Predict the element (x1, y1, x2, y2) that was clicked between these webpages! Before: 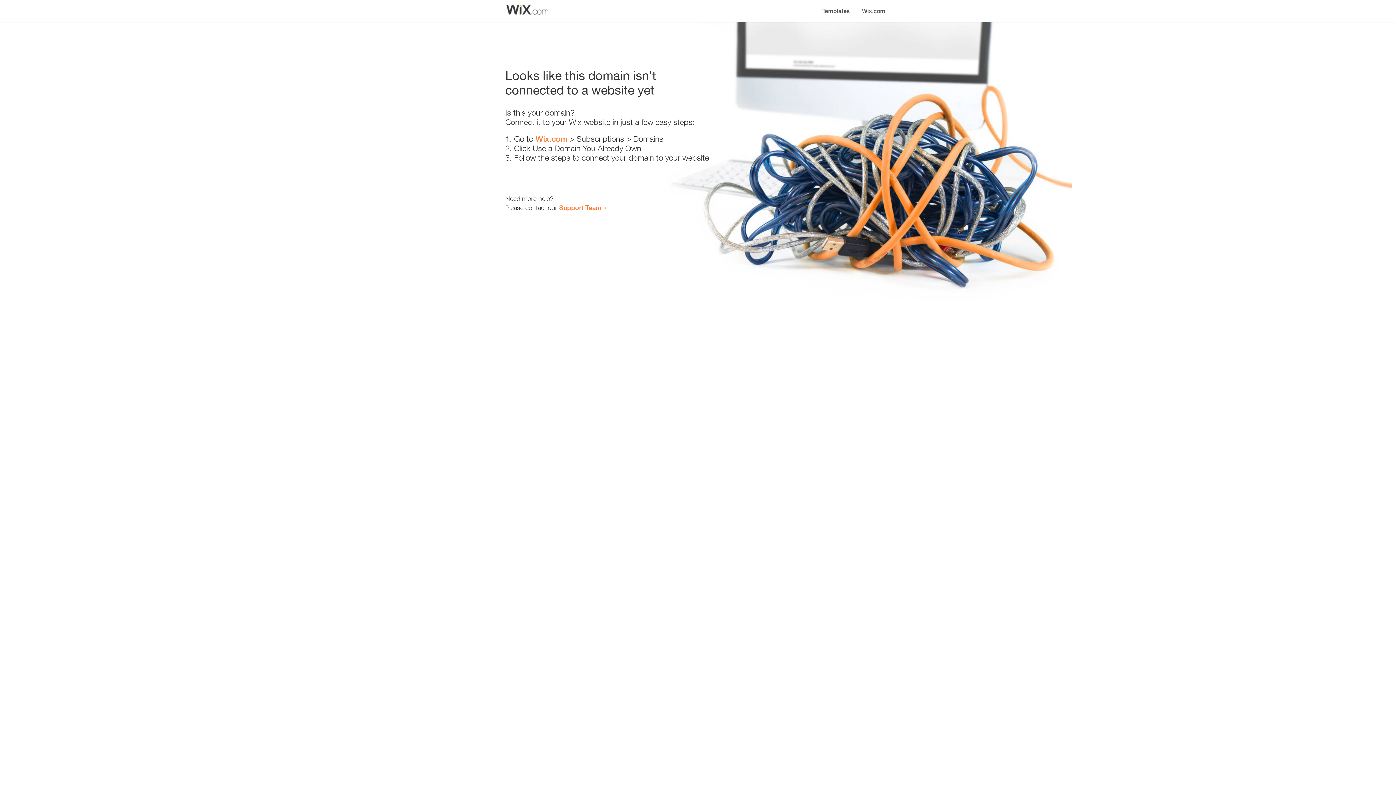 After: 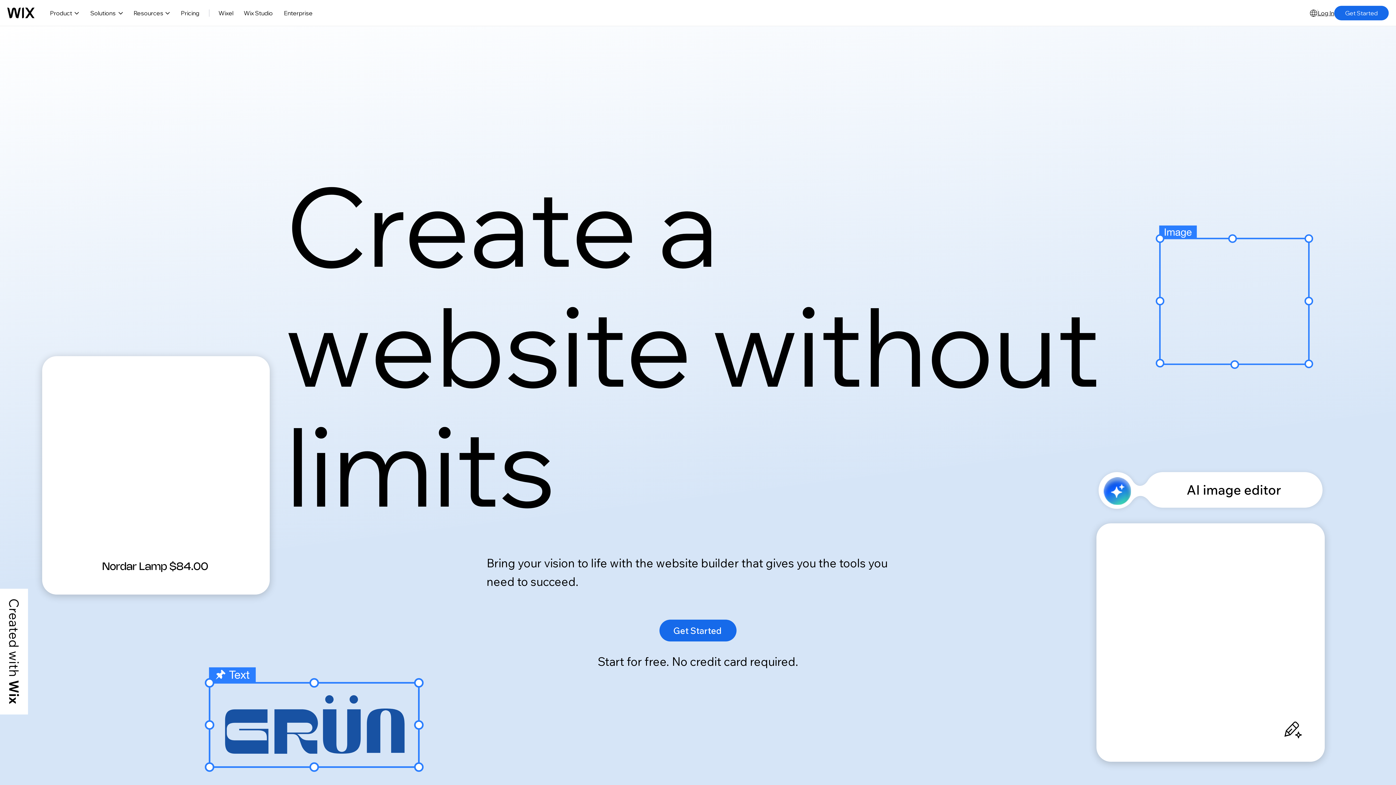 Action: bbox: (856, 0, 890, 14) label: Wix.com